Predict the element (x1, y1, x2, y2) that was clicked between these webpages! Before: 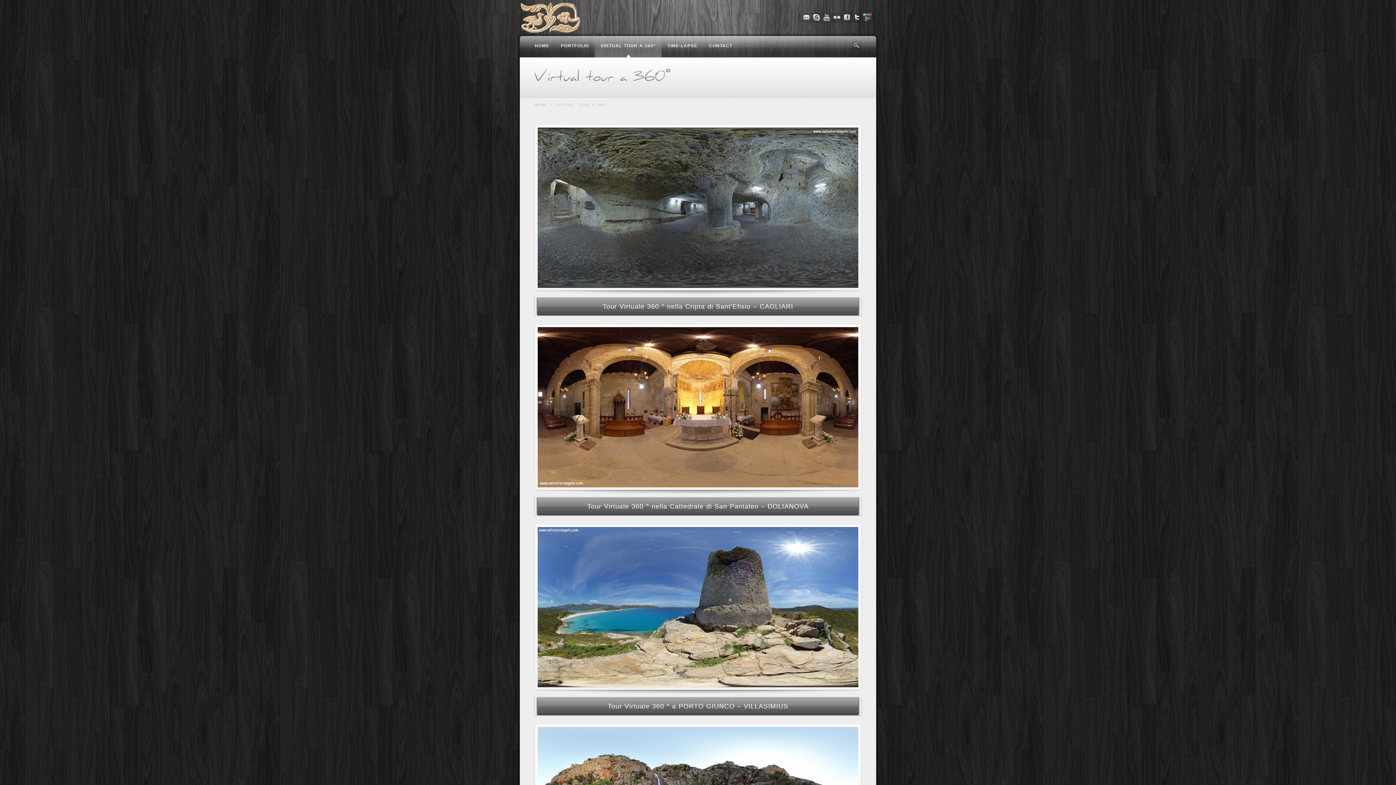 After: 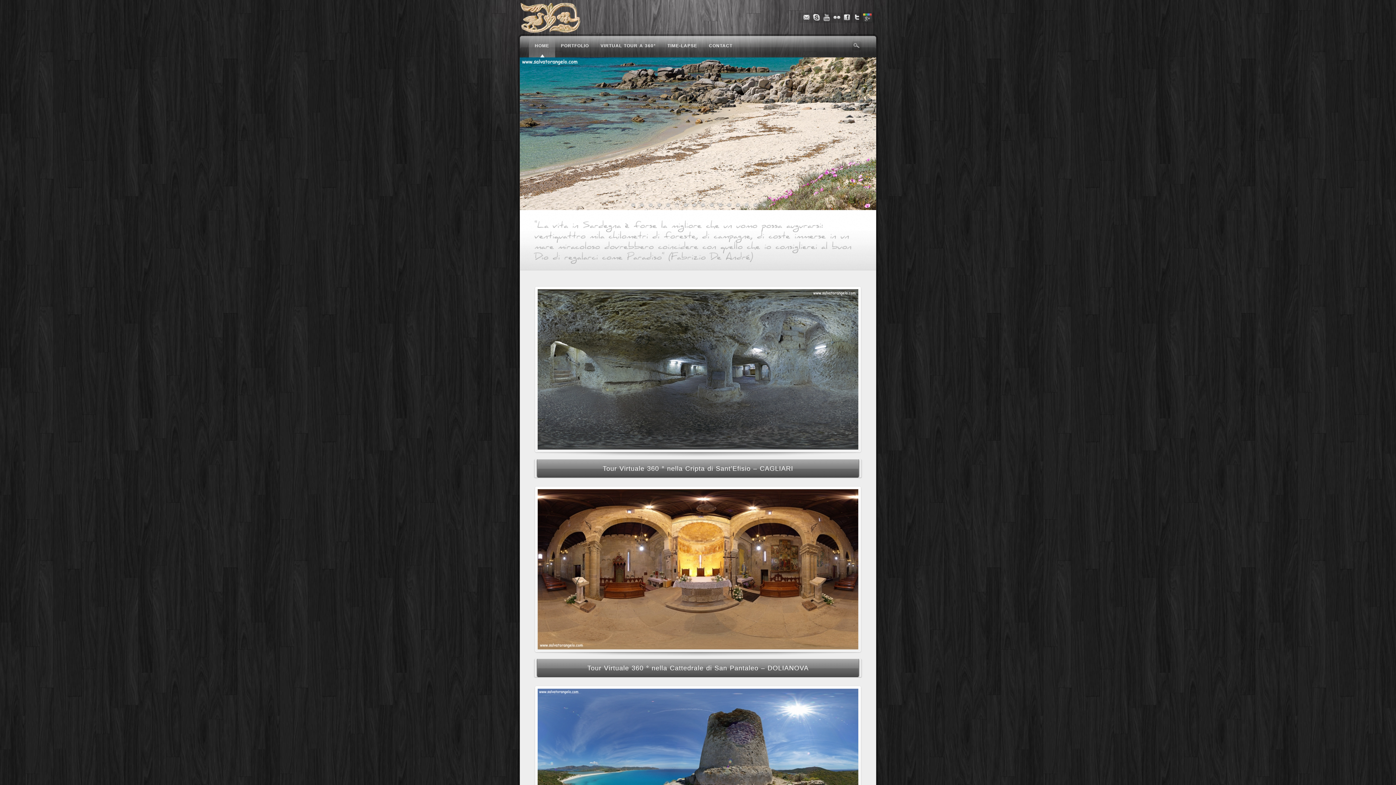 Action: label: HOME bbox: (534, 102, 547, 106)